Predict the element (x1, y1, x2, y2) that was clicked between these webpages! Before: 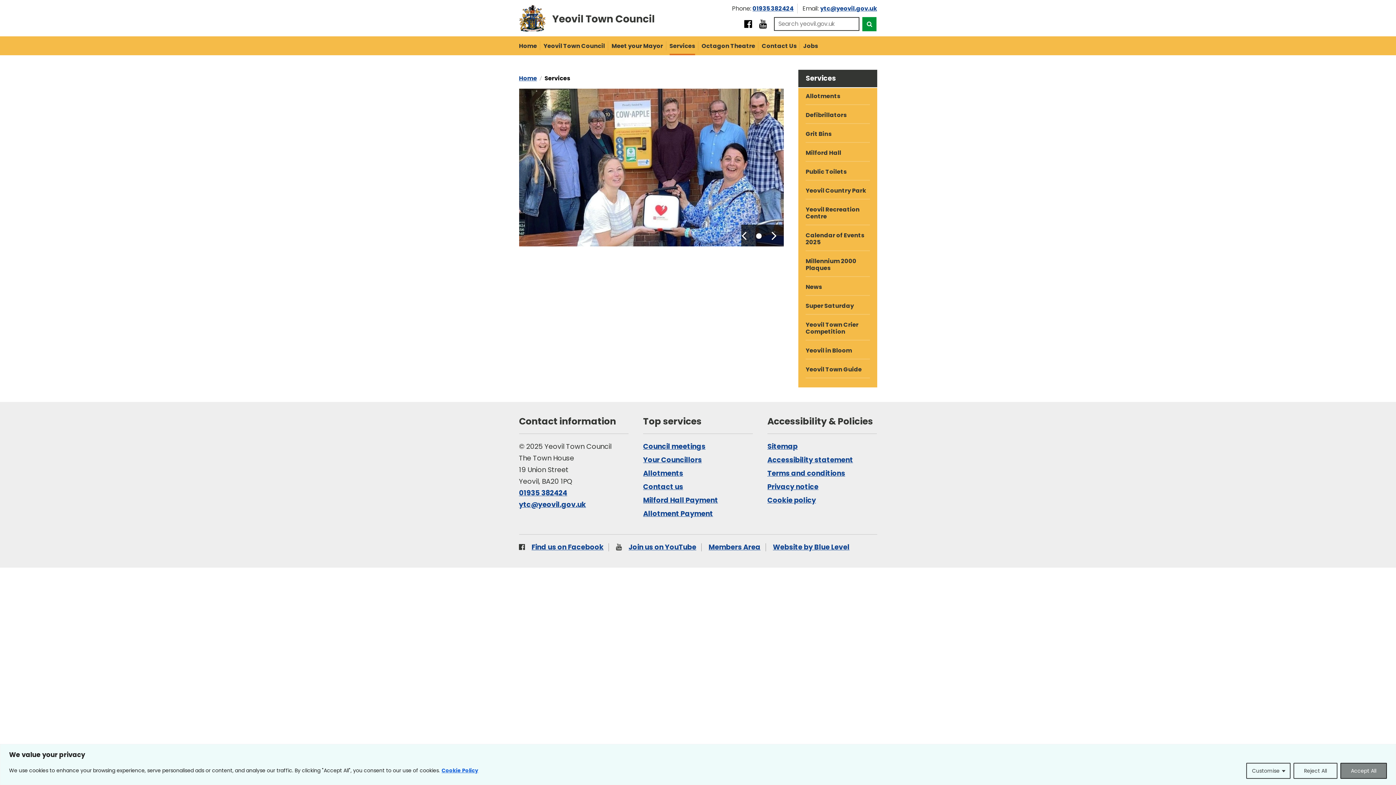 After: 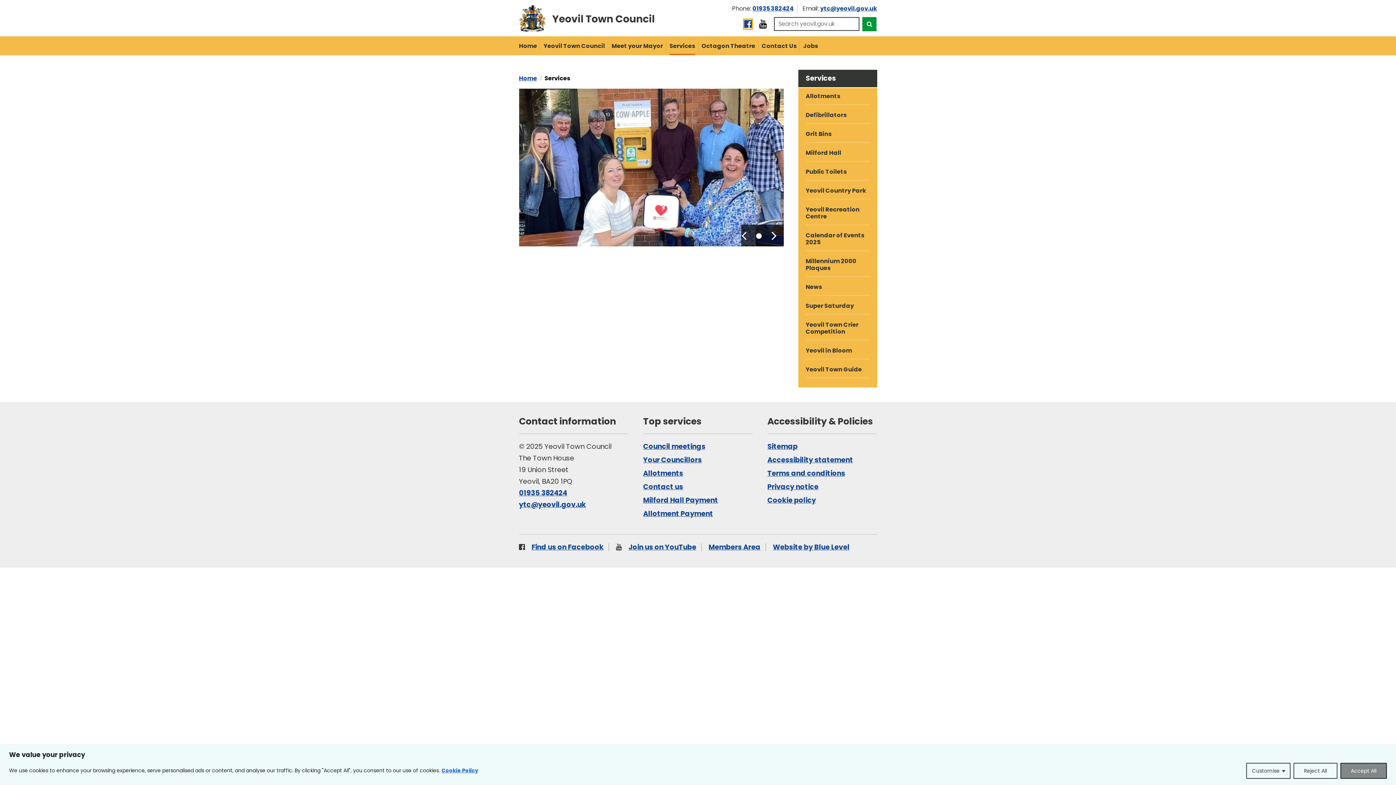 Action: bbox: (744, 19, 752, 28)